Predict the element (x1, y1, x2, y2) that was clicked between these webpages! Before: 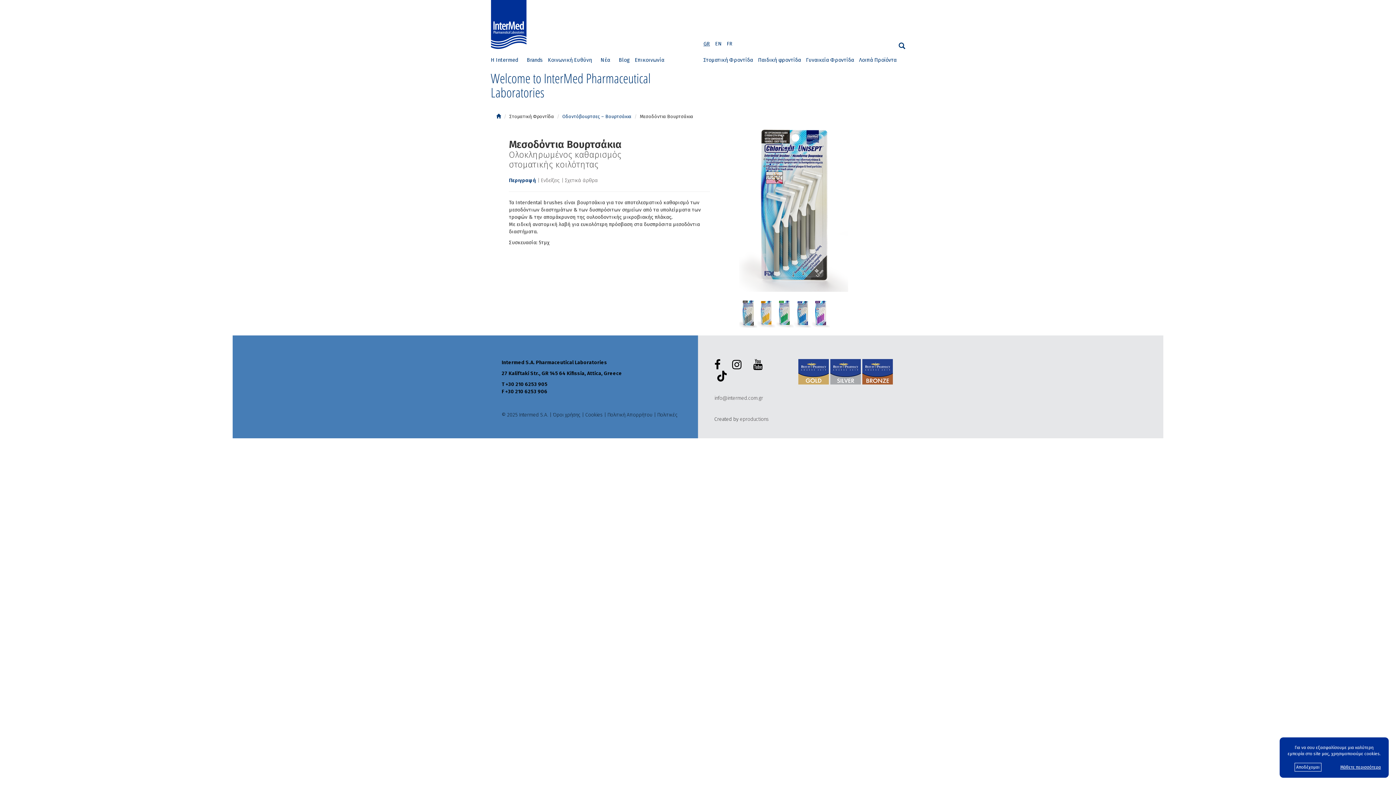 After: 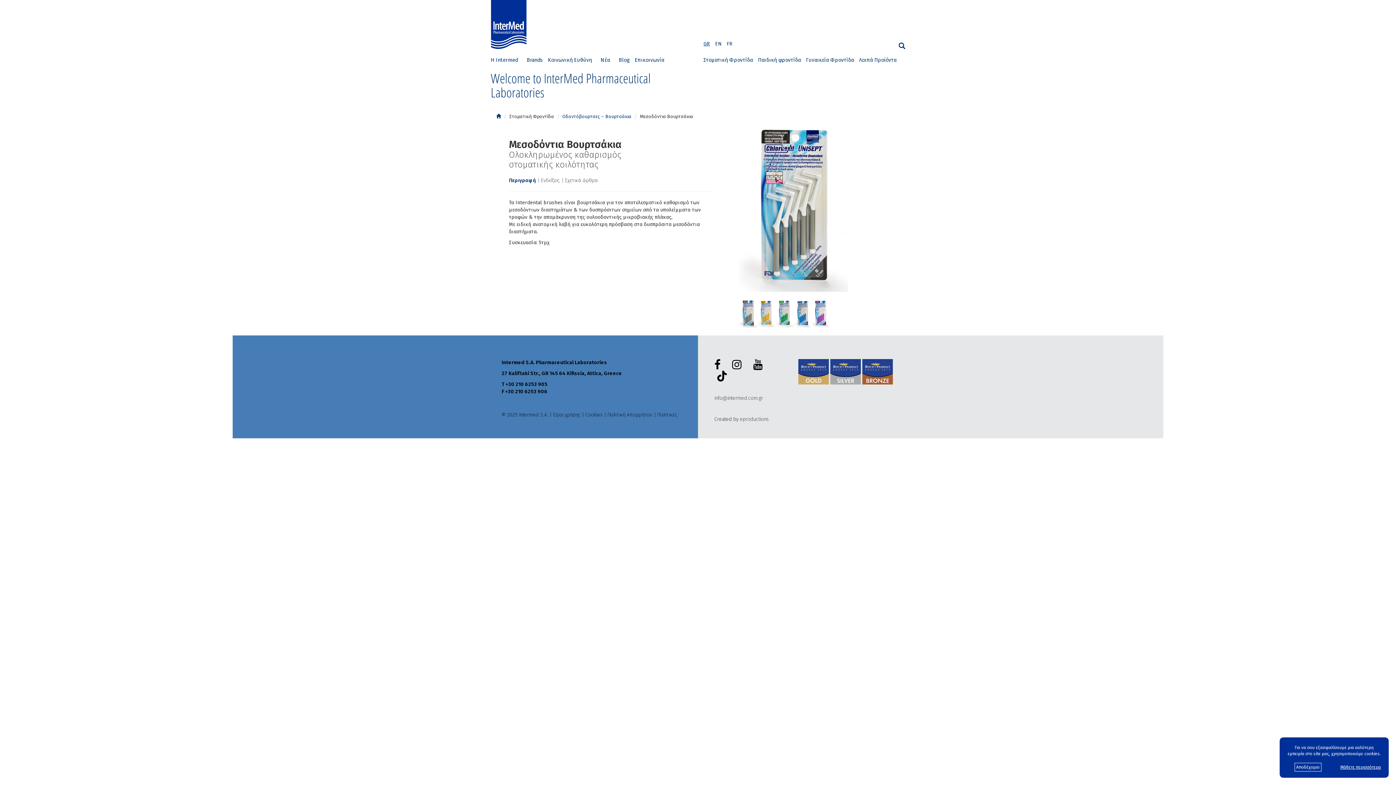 Action: label: tiktok bbox: (714, 370, 726, 384)